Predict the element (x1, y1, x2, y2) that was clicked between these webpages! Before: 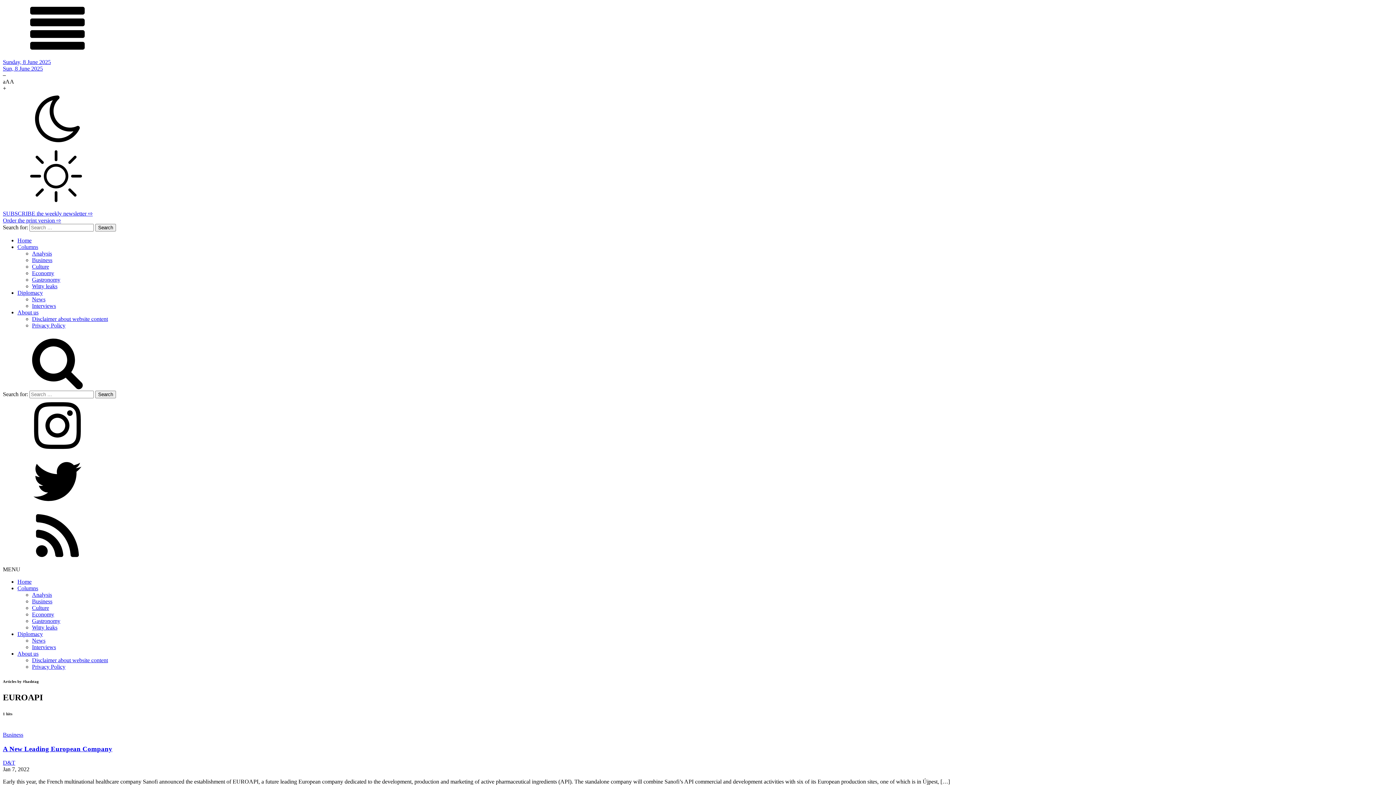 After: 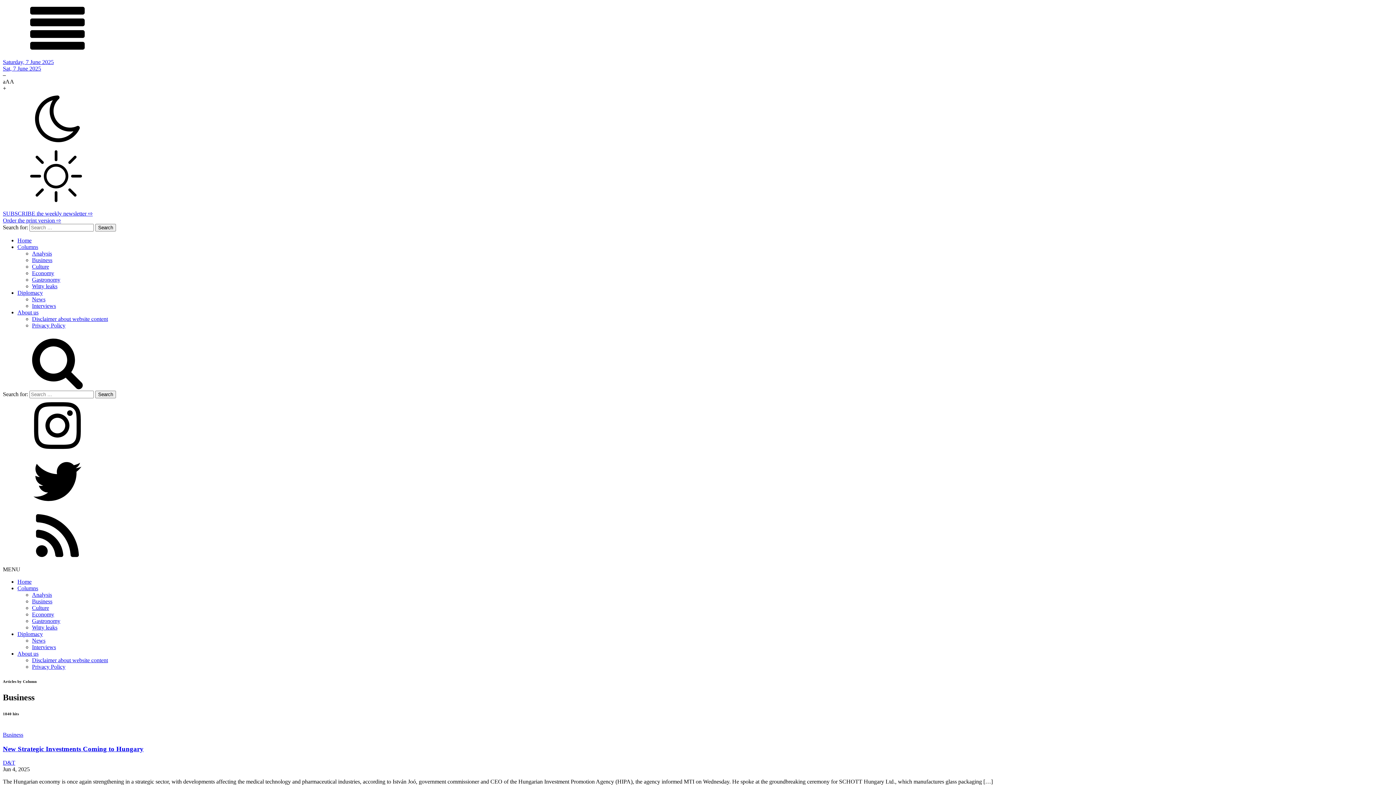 Action: label: Business bbox: (2, 731, 23, 738)